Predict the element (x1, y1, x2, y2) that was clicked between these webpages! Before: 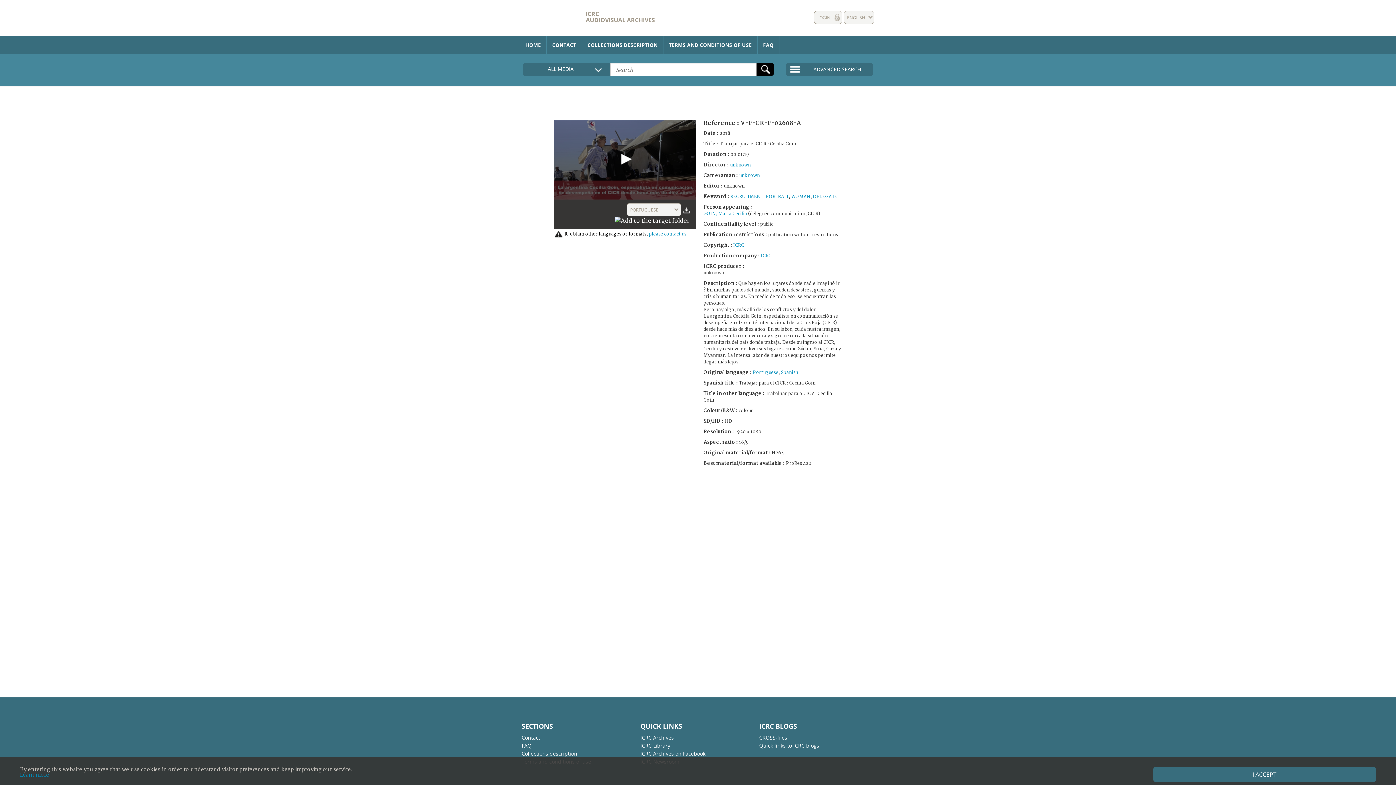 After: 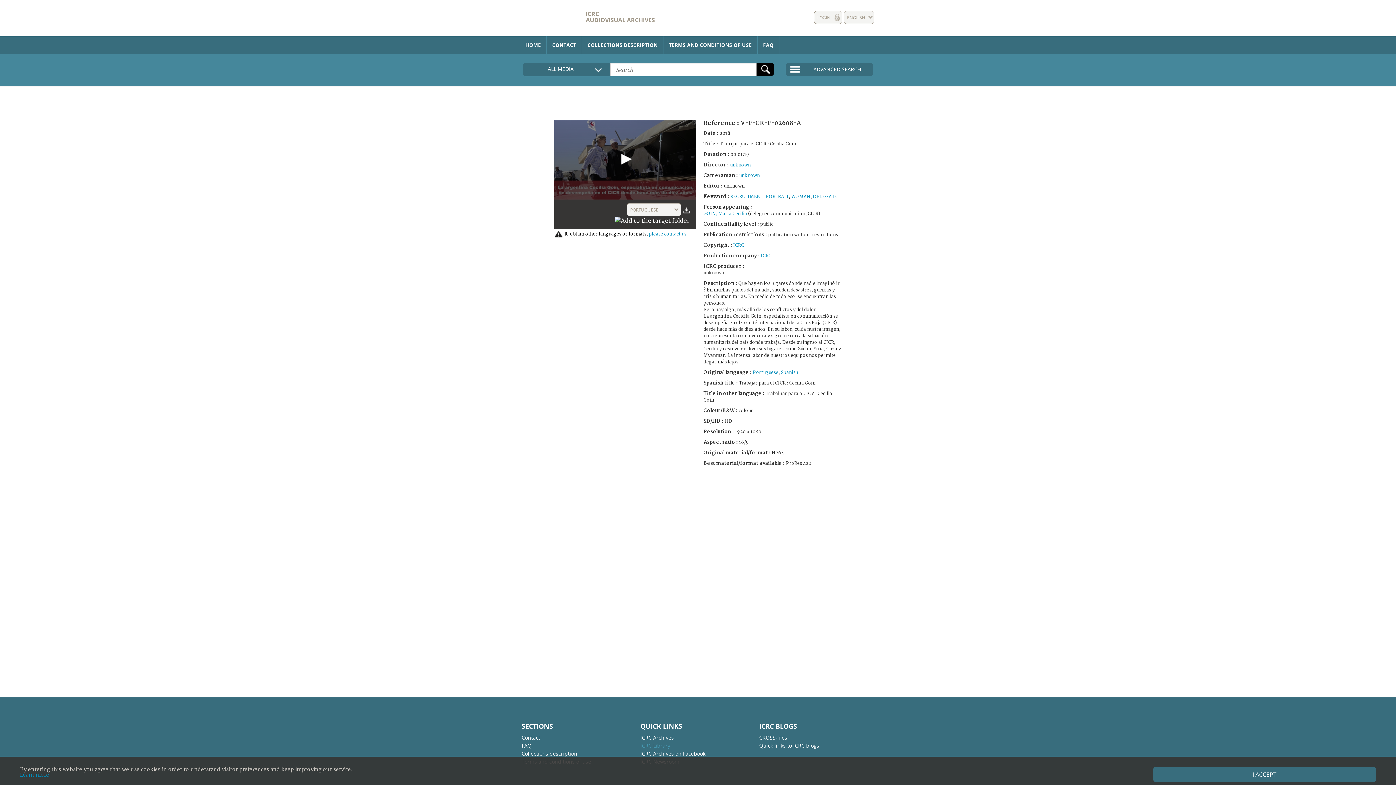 Action: label: ICRC Library bbox: (640, 742, 705, 750)